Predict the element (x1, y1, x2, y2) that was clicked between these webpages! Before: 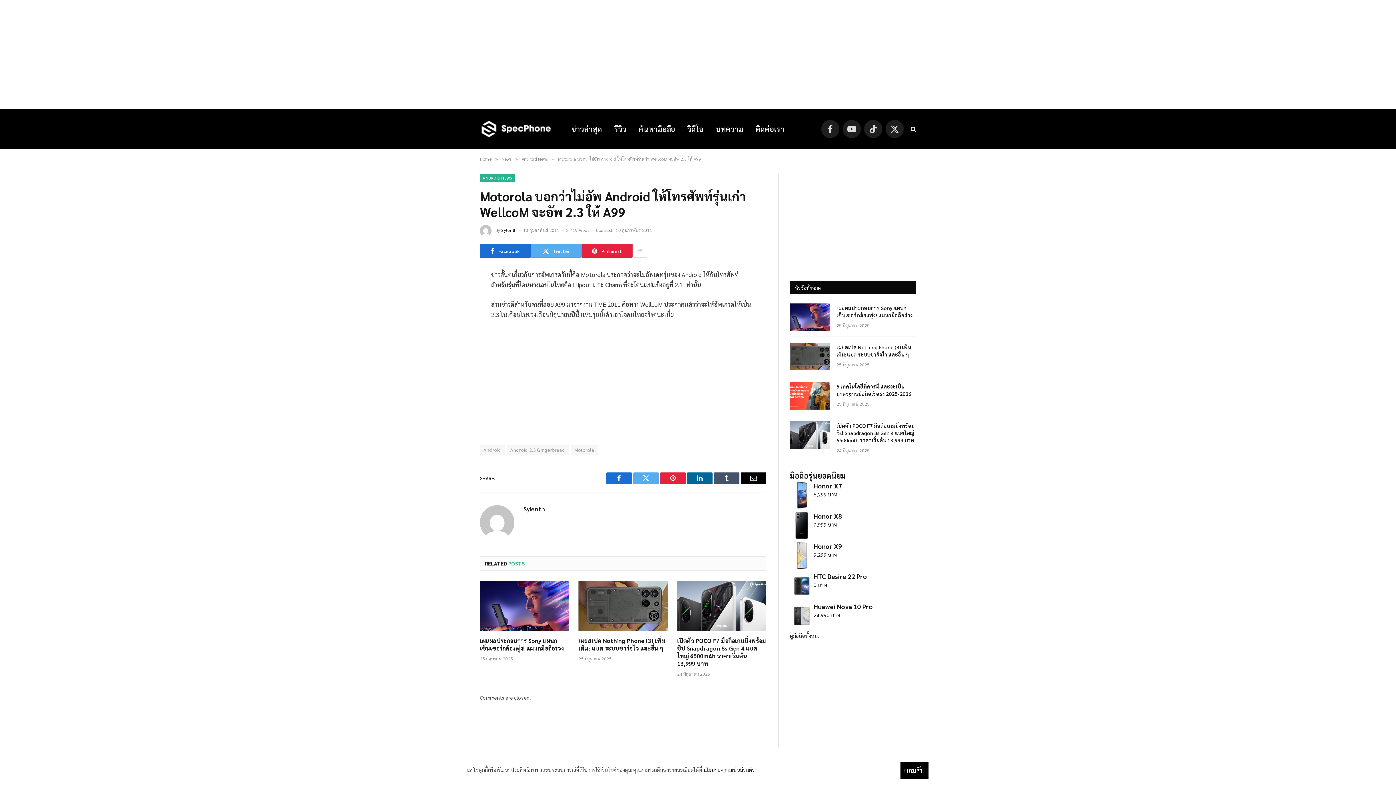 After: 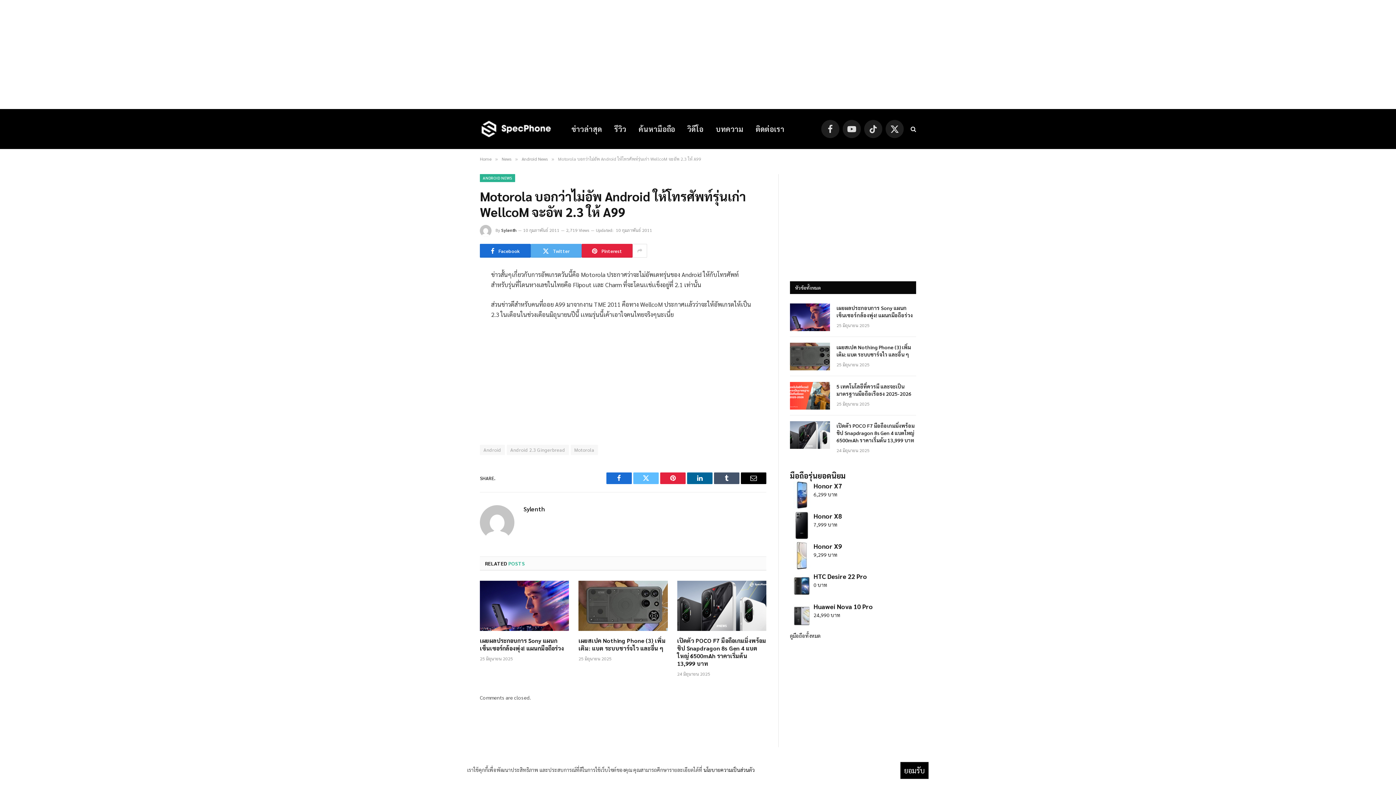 Action: bbox: (633, 472, 658, 484) label: Twitter